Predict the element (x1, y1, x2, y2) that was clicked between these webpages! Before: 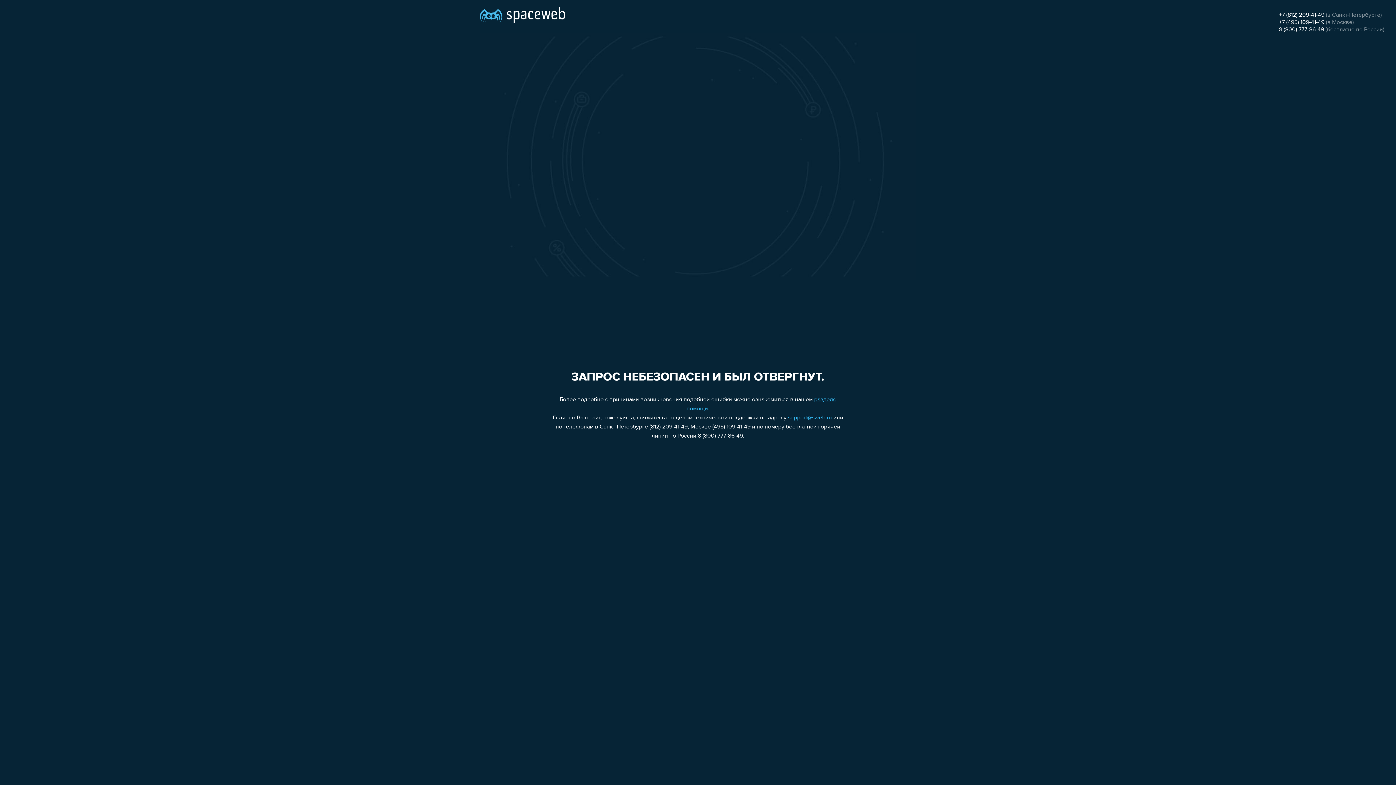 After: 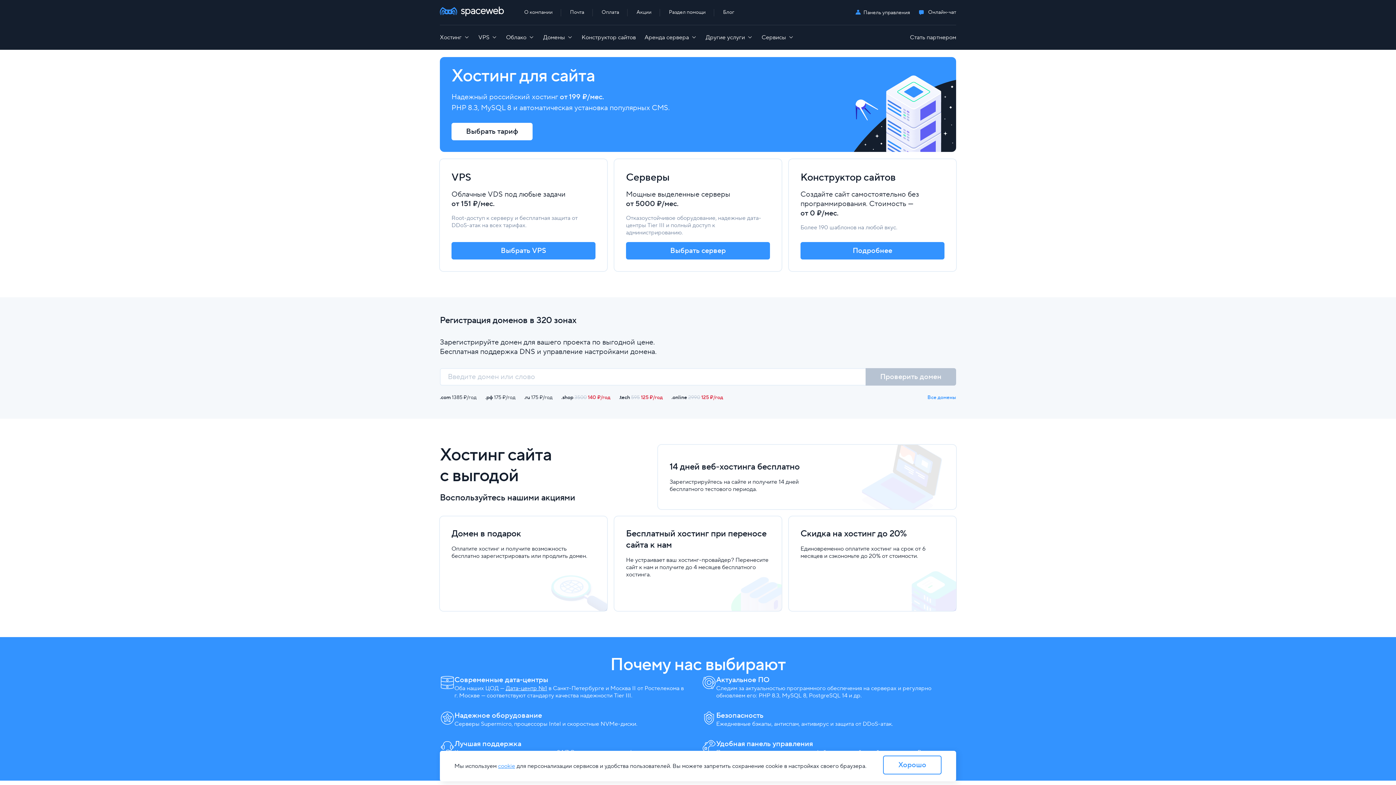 Action: bbox: (480, 0, 565, 25)